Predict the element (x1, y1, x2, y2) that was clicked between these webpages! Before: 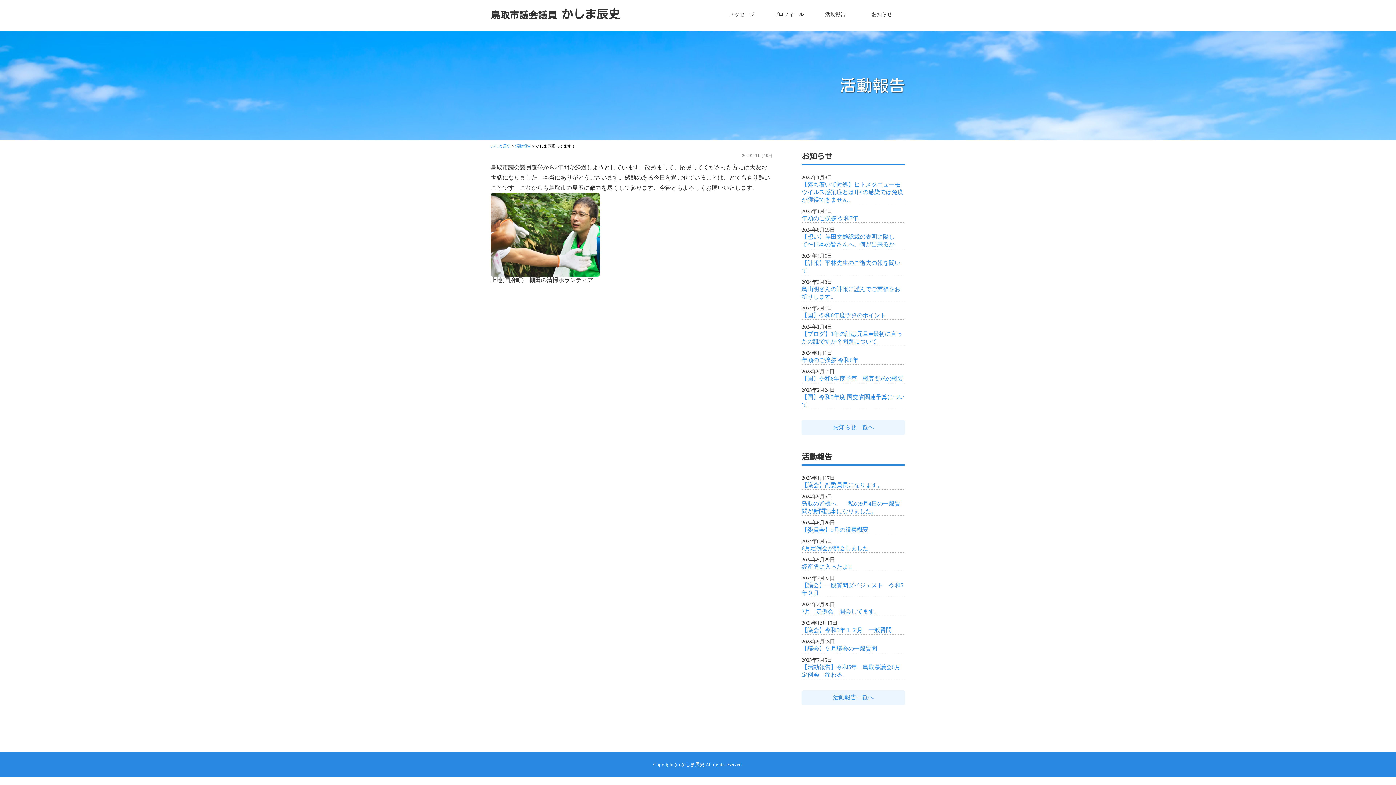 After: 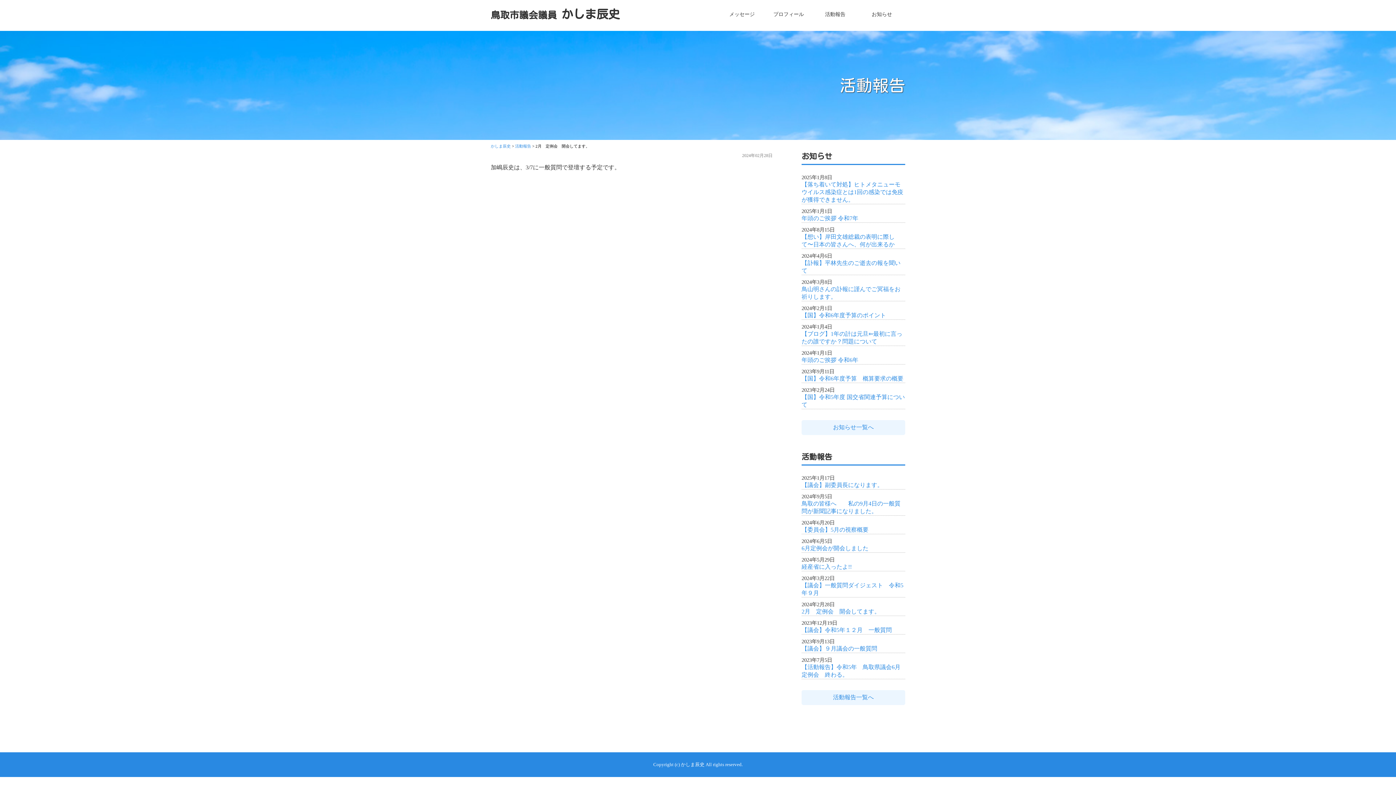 Action: label: 2月　定例会　開会してます。 bbox: (801, 608, 880, 614)